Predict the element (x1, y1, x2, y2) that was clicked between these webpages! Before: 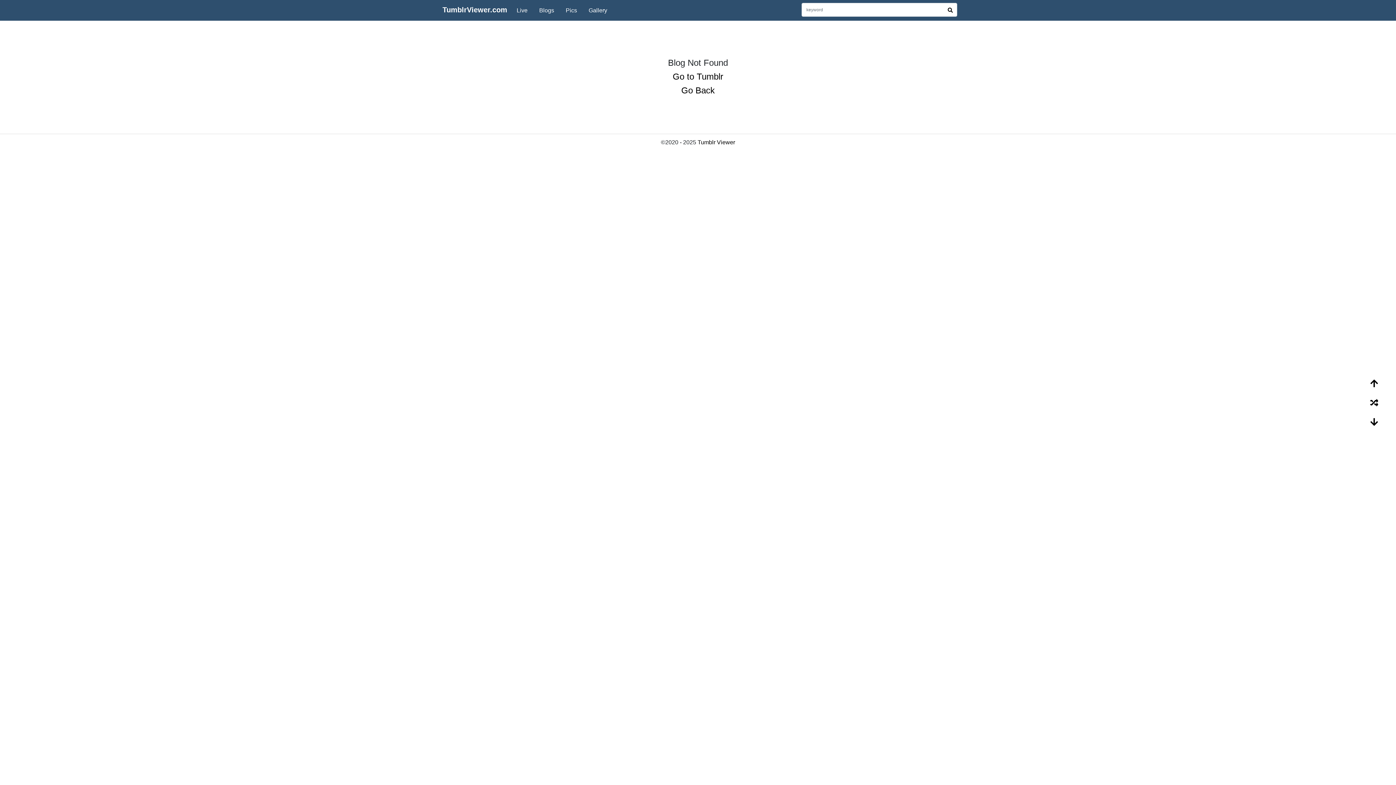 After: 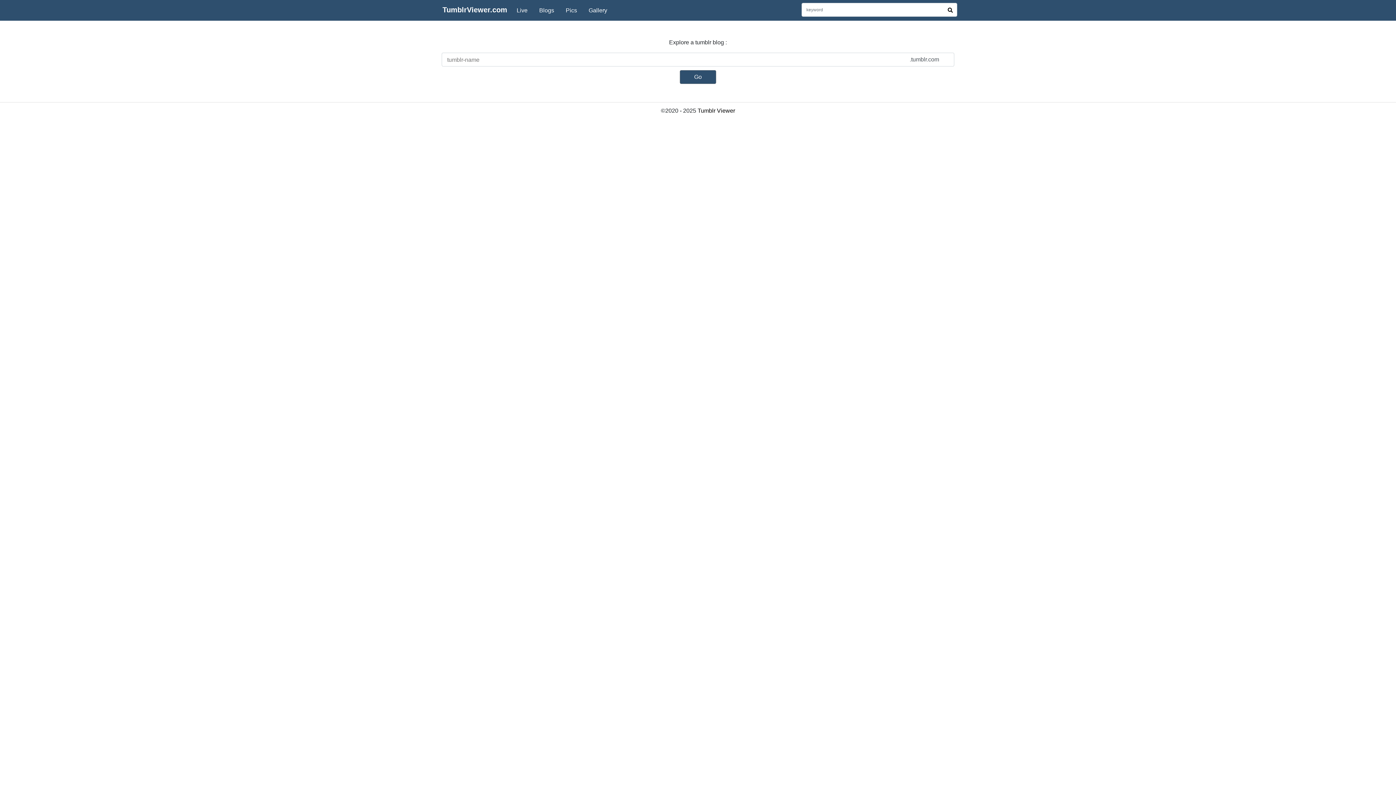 Action: bbox: (943, 2, 957, 16)